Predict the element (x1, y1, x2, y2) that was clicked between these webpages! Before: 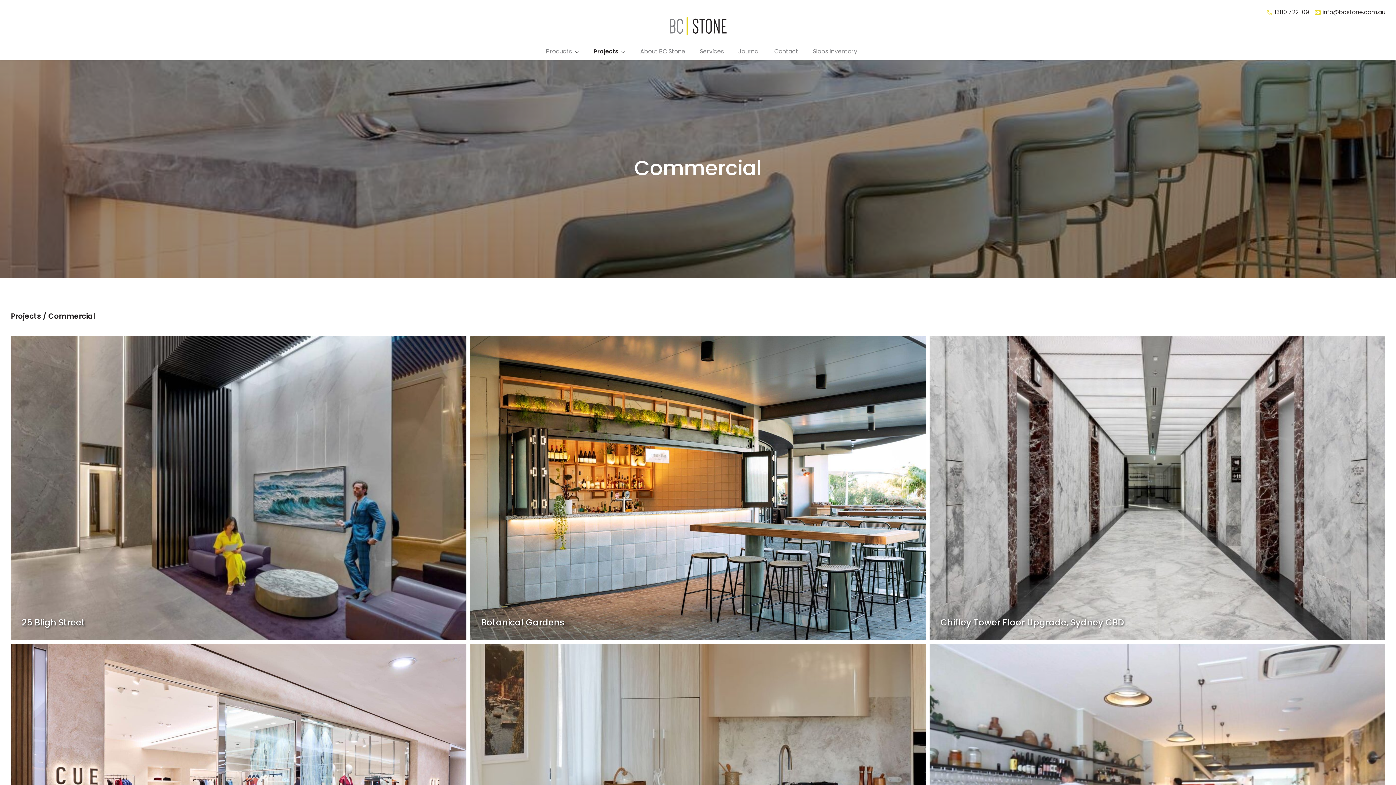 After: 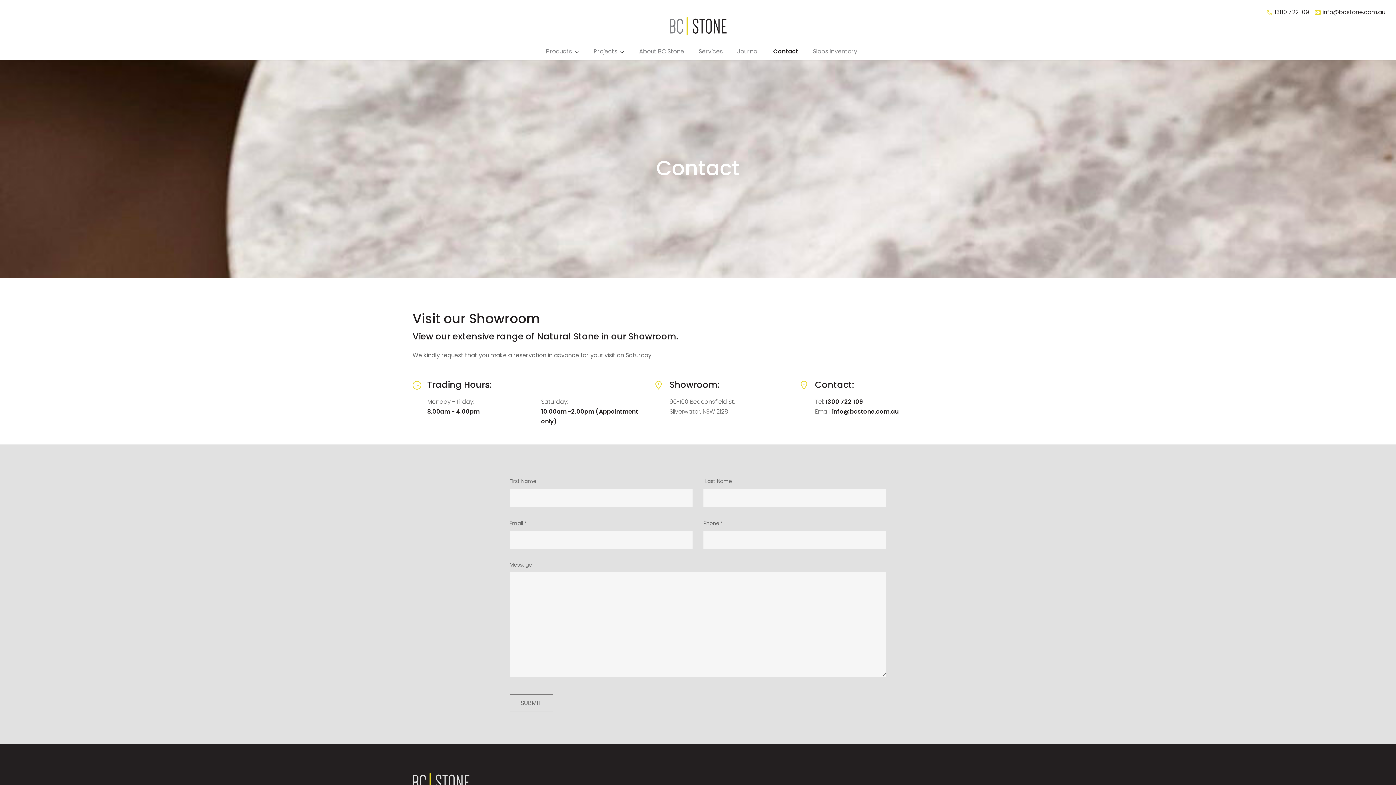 Action: bbox: (774, 42, 798, 60) label: Contact